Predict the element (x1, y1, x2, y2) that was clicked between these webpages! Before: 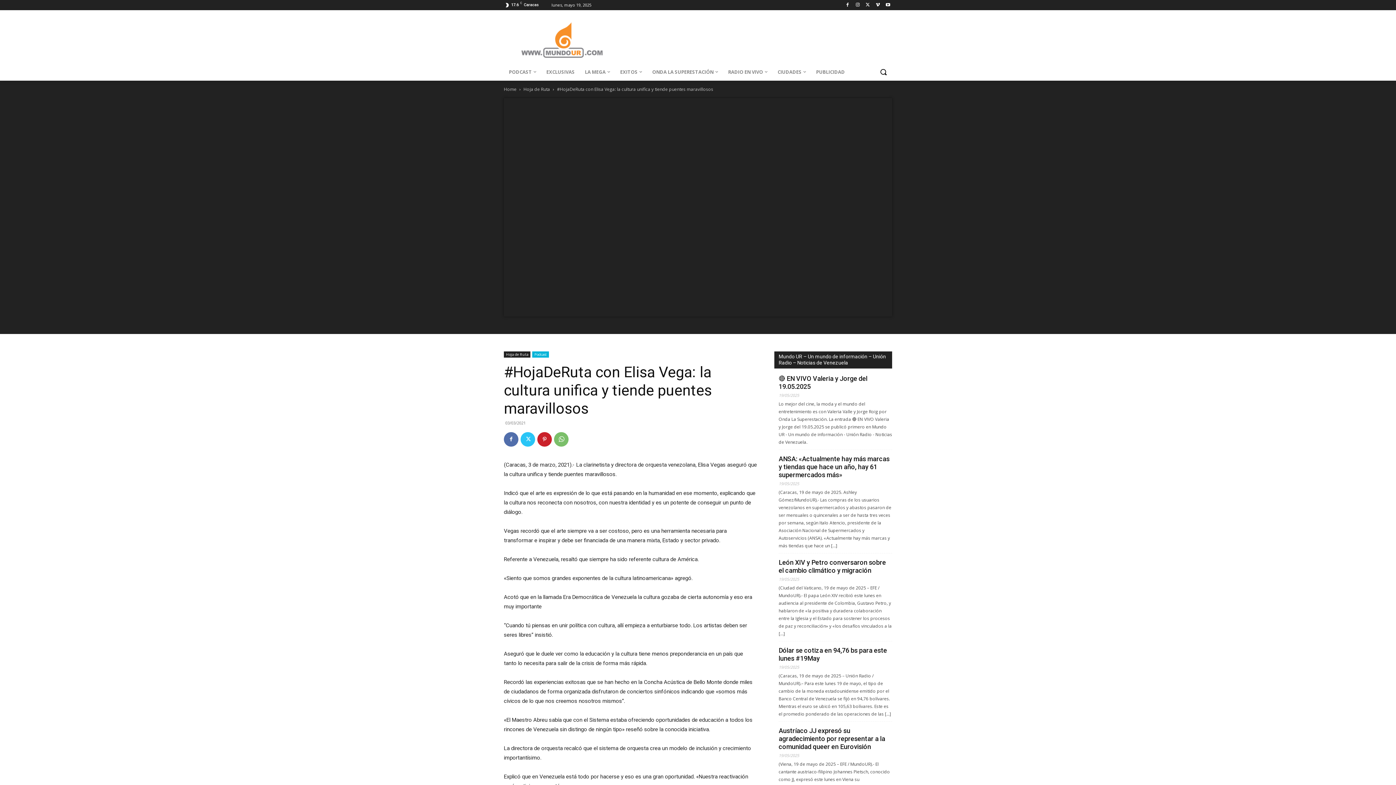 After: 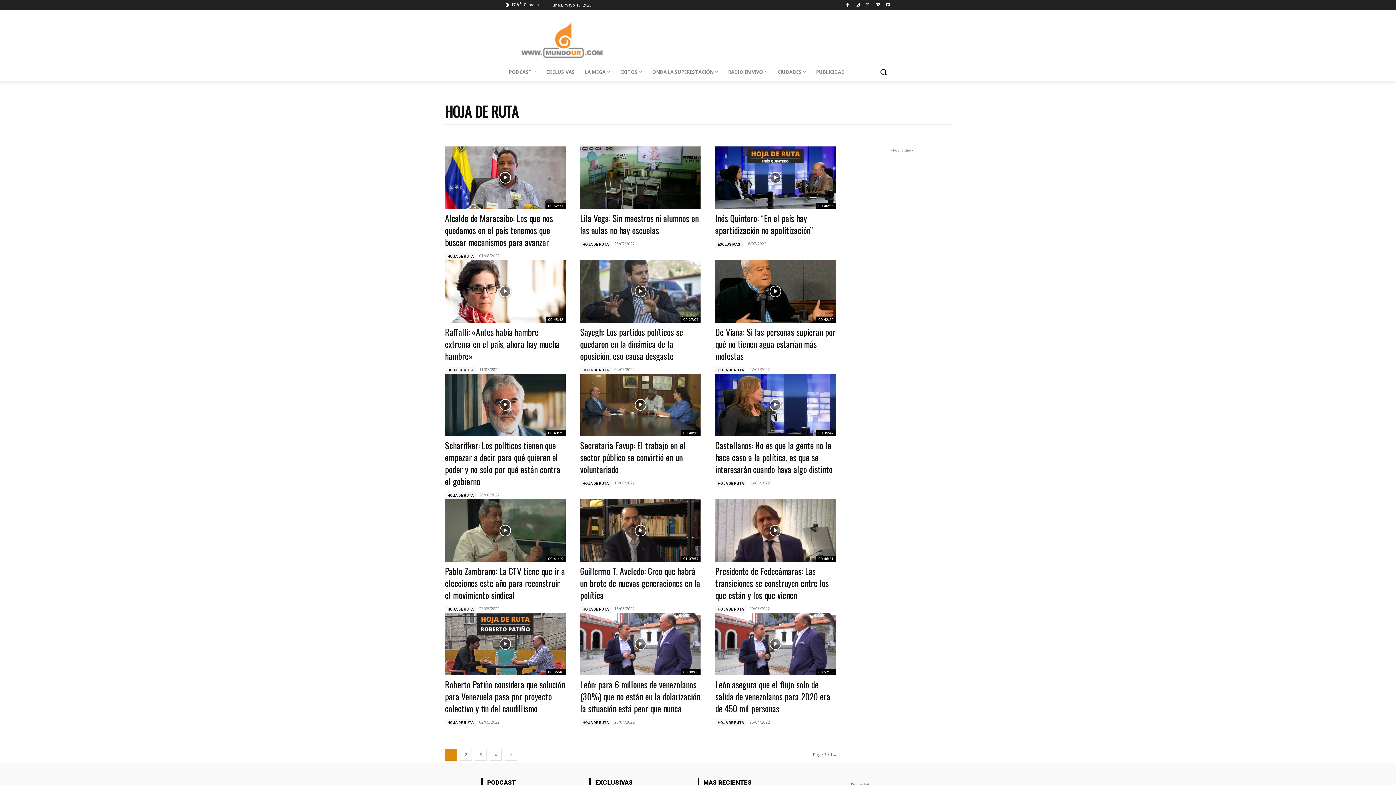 Action: bbox: (523, 86, 550, 92) label: Hoja de Ruta